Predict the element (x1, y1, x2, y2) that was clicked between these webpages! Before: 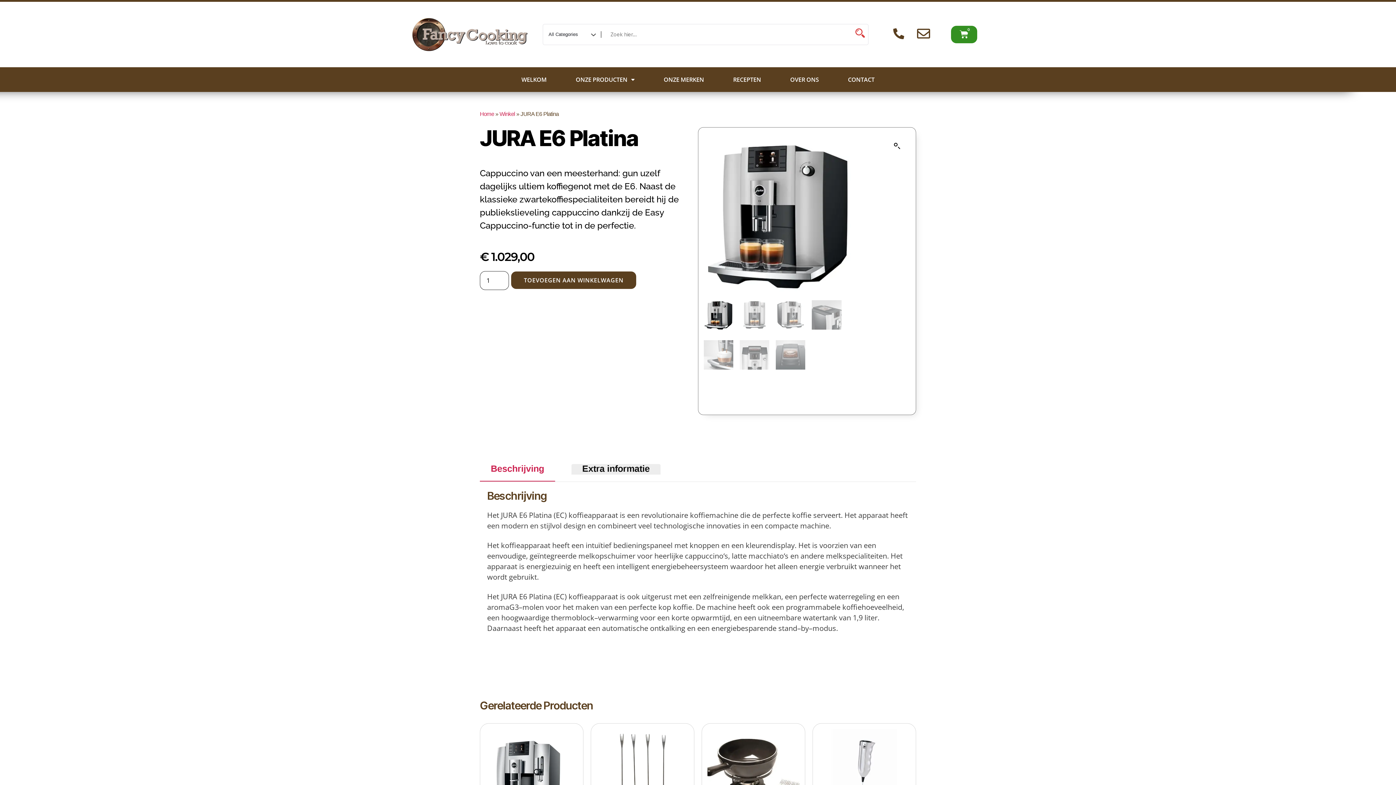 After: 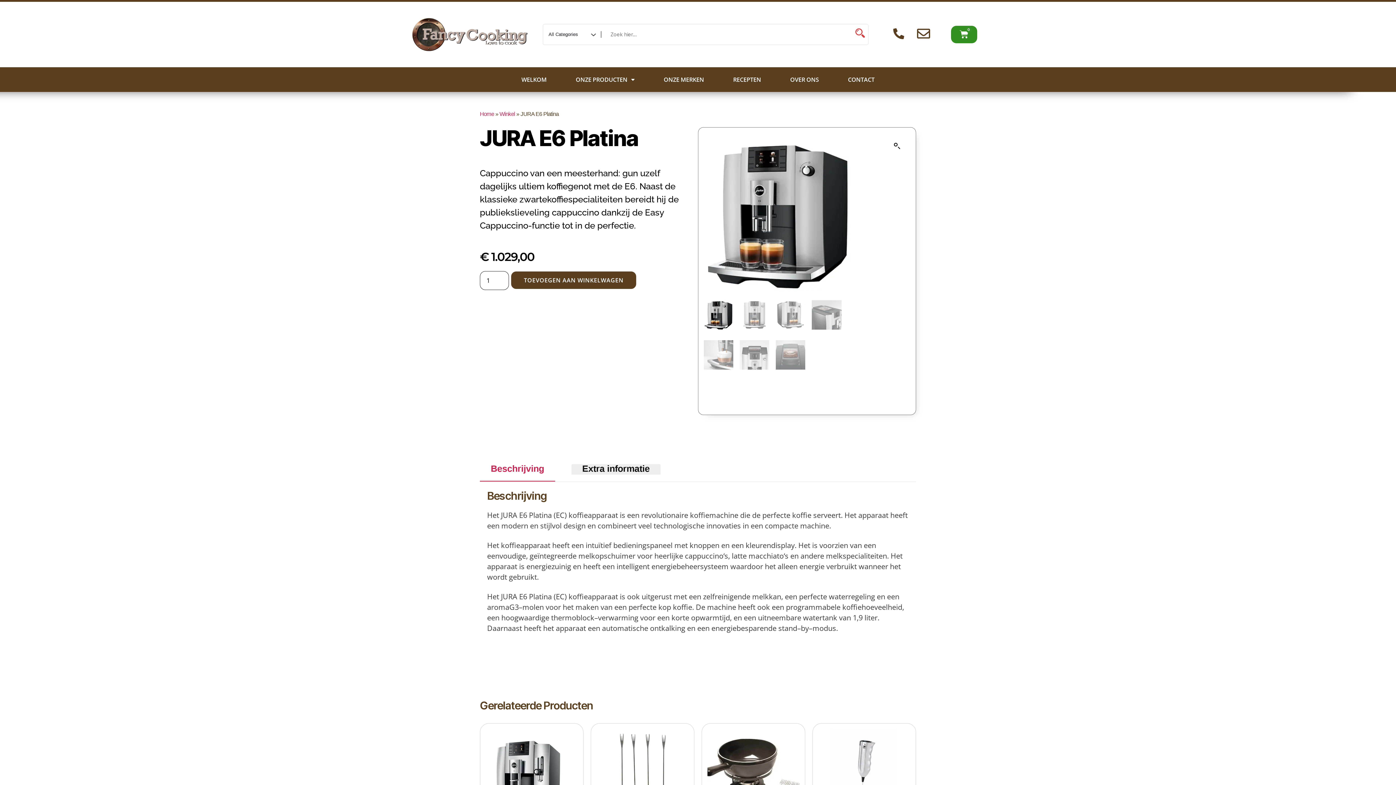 Action: bbox: (893, 28, 904, 39)